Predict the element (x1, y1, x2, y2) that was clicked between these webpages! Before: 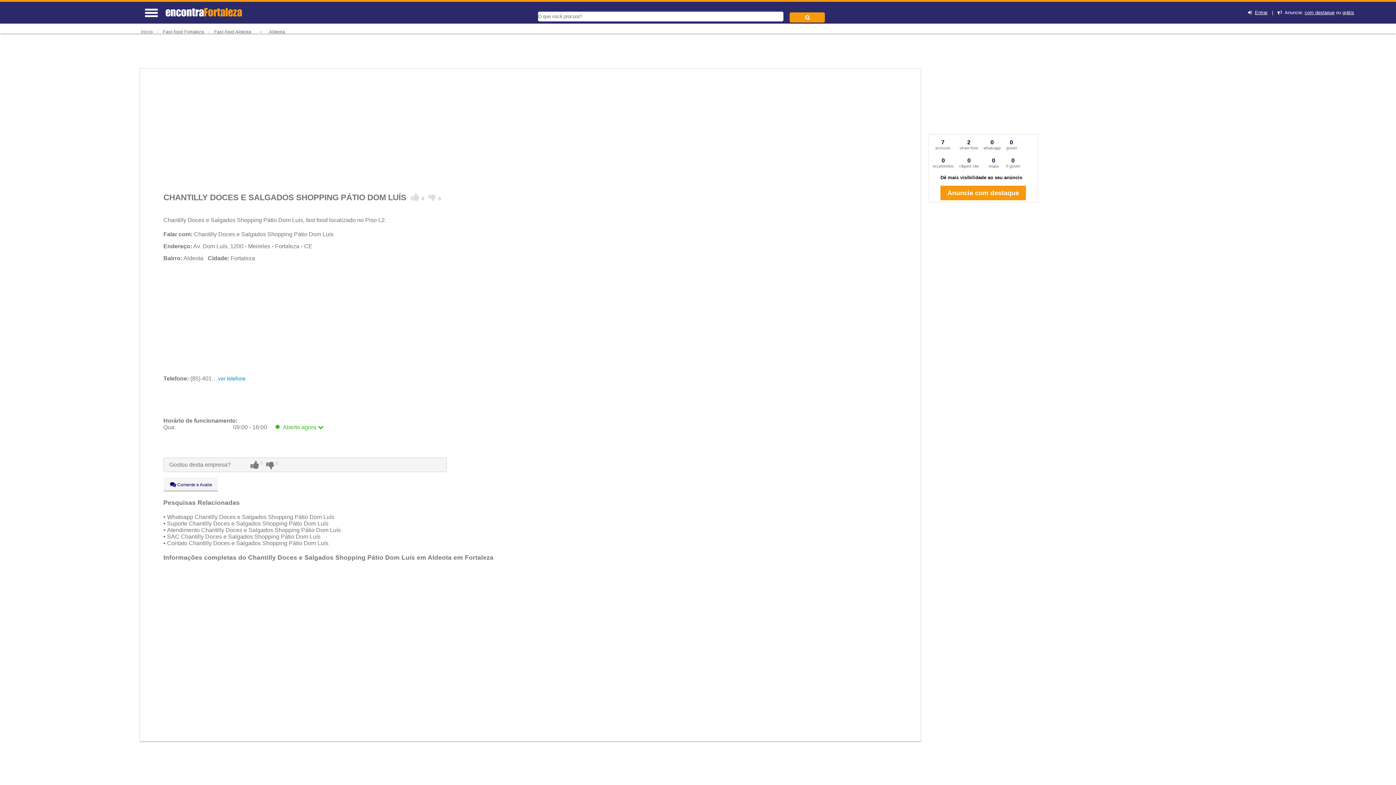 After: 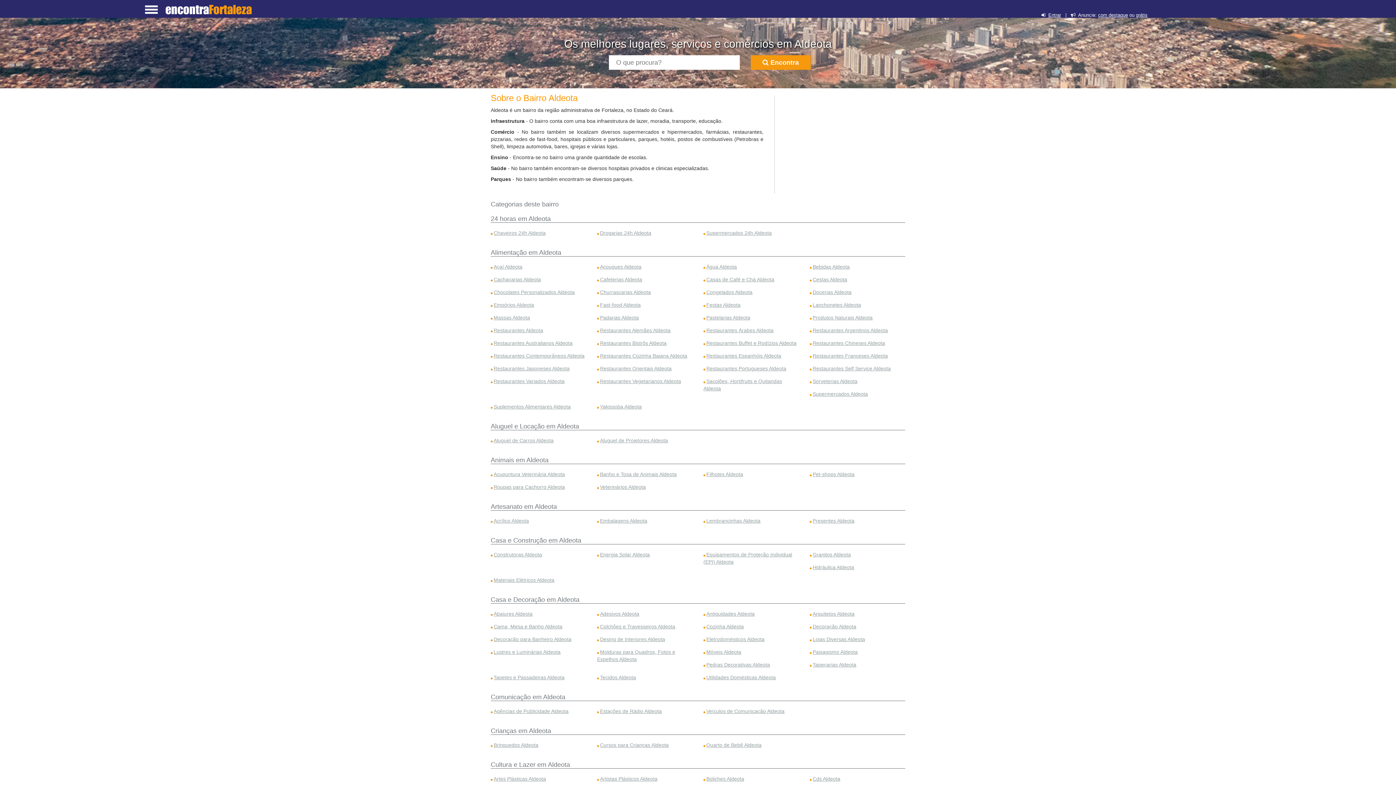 Action: label: Aldeota bbox: (269, 28, 285, 34)